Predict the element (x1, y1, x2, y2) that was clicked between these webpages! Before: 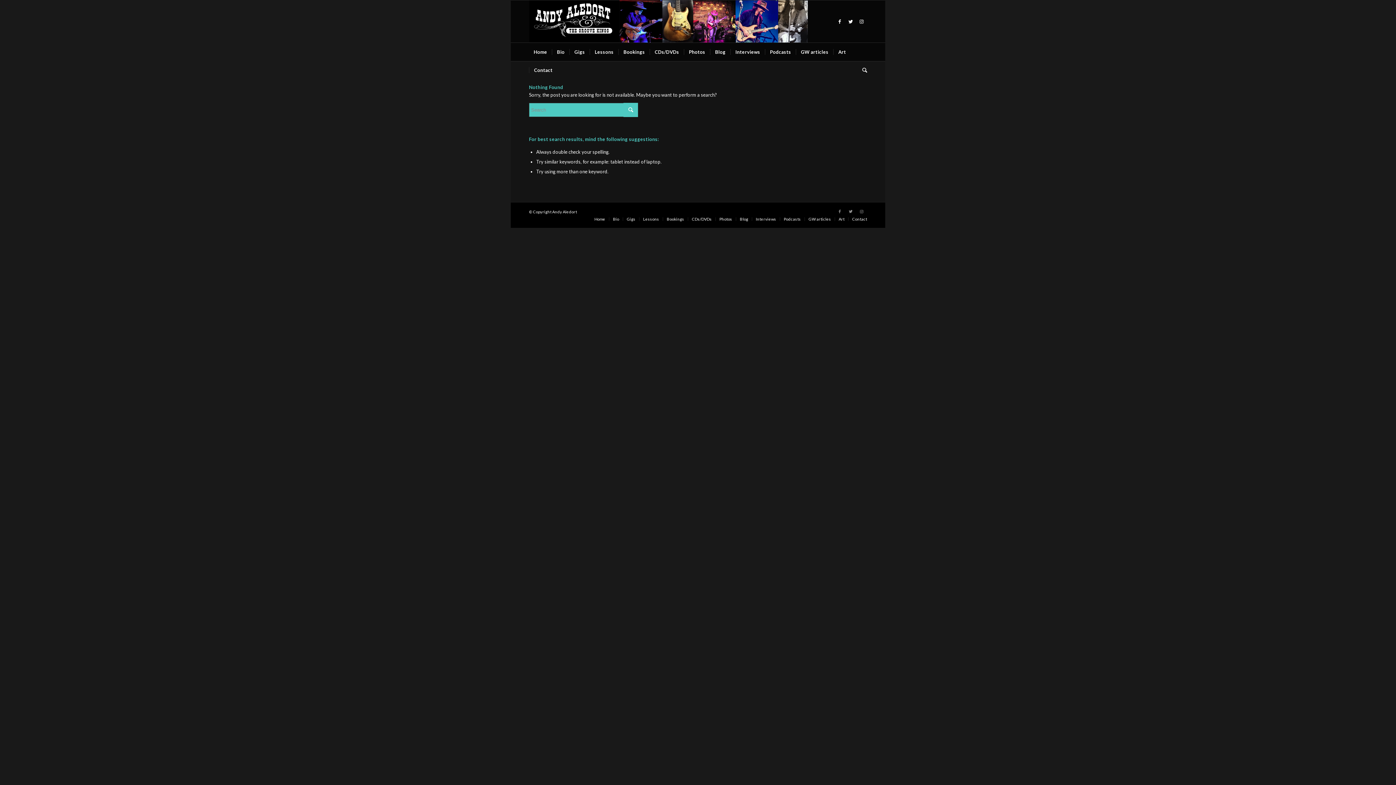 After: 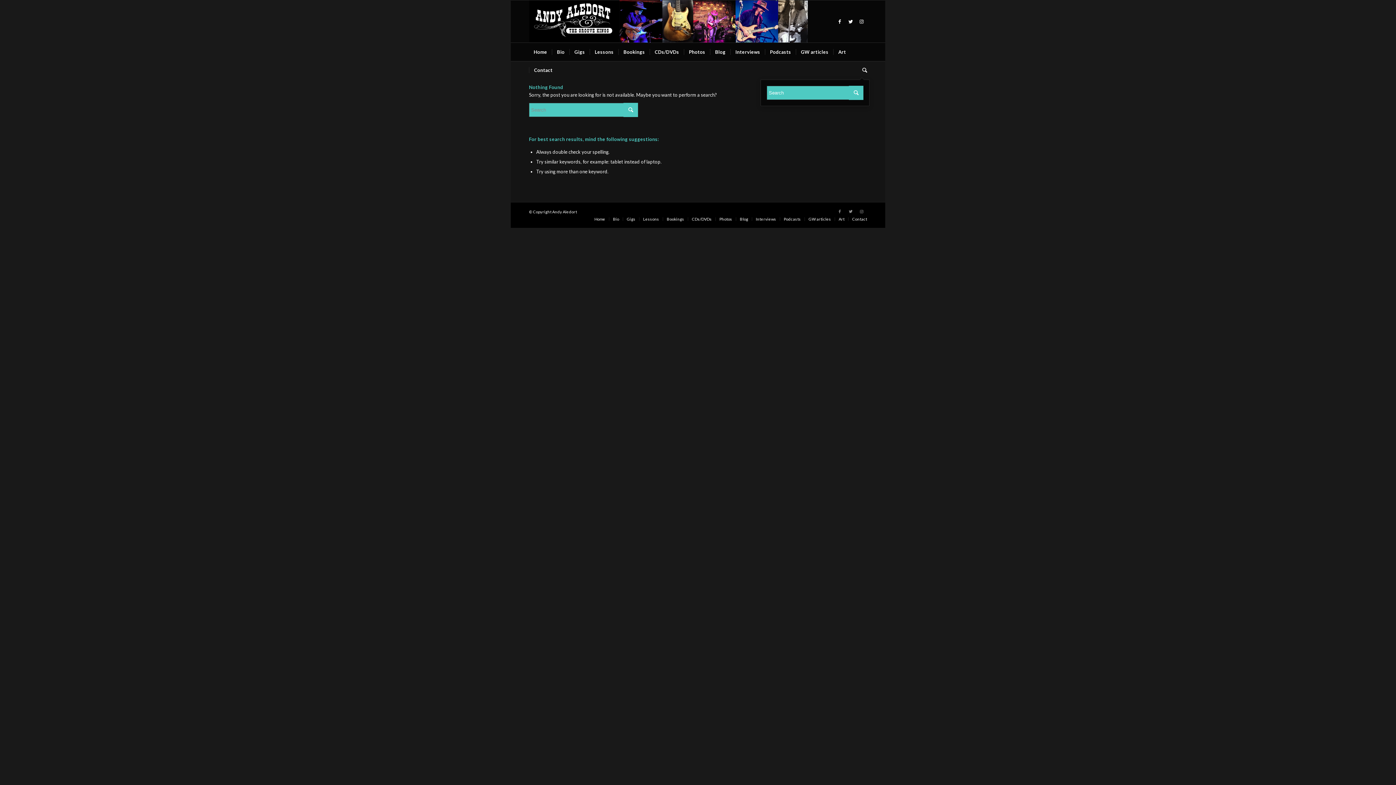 Action: label: Search bbox: (857, 61, 867, 79)